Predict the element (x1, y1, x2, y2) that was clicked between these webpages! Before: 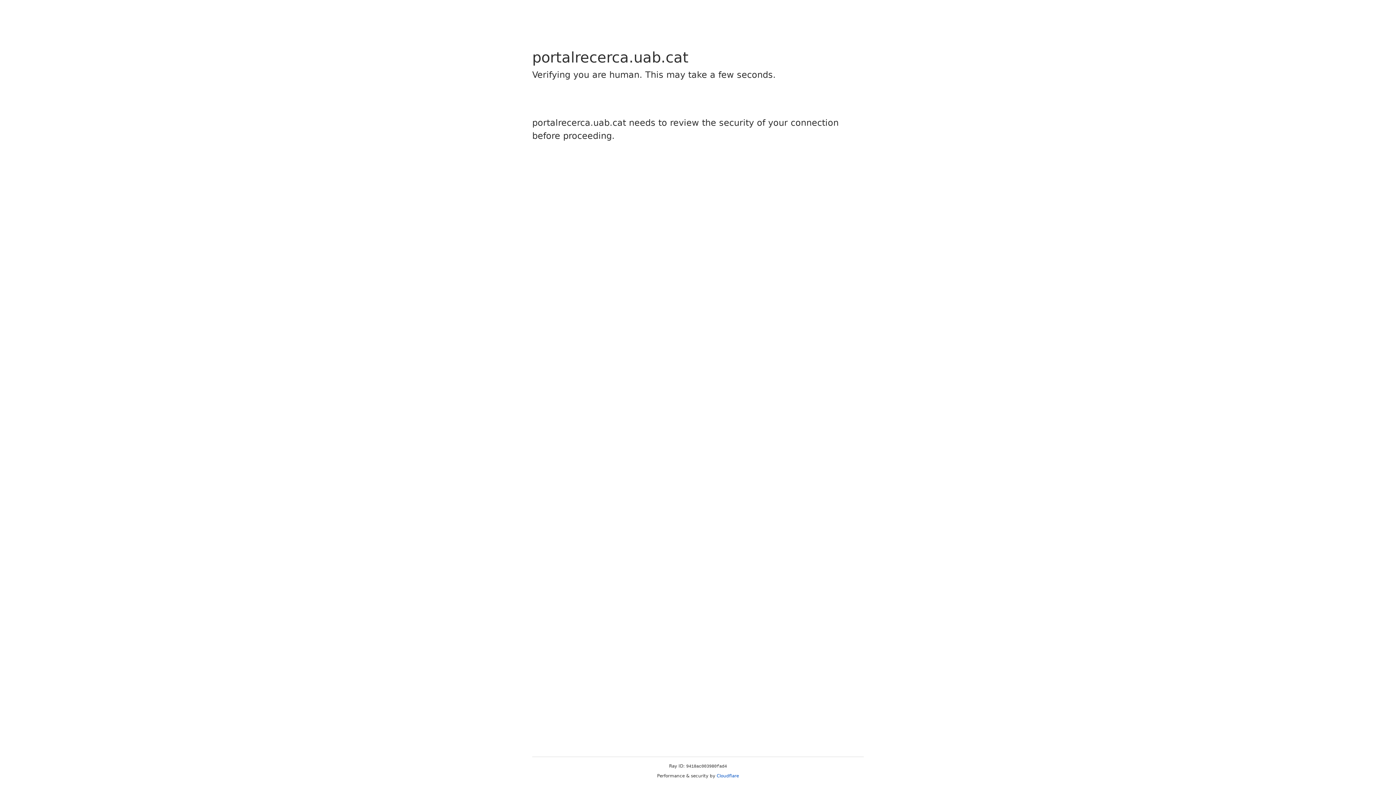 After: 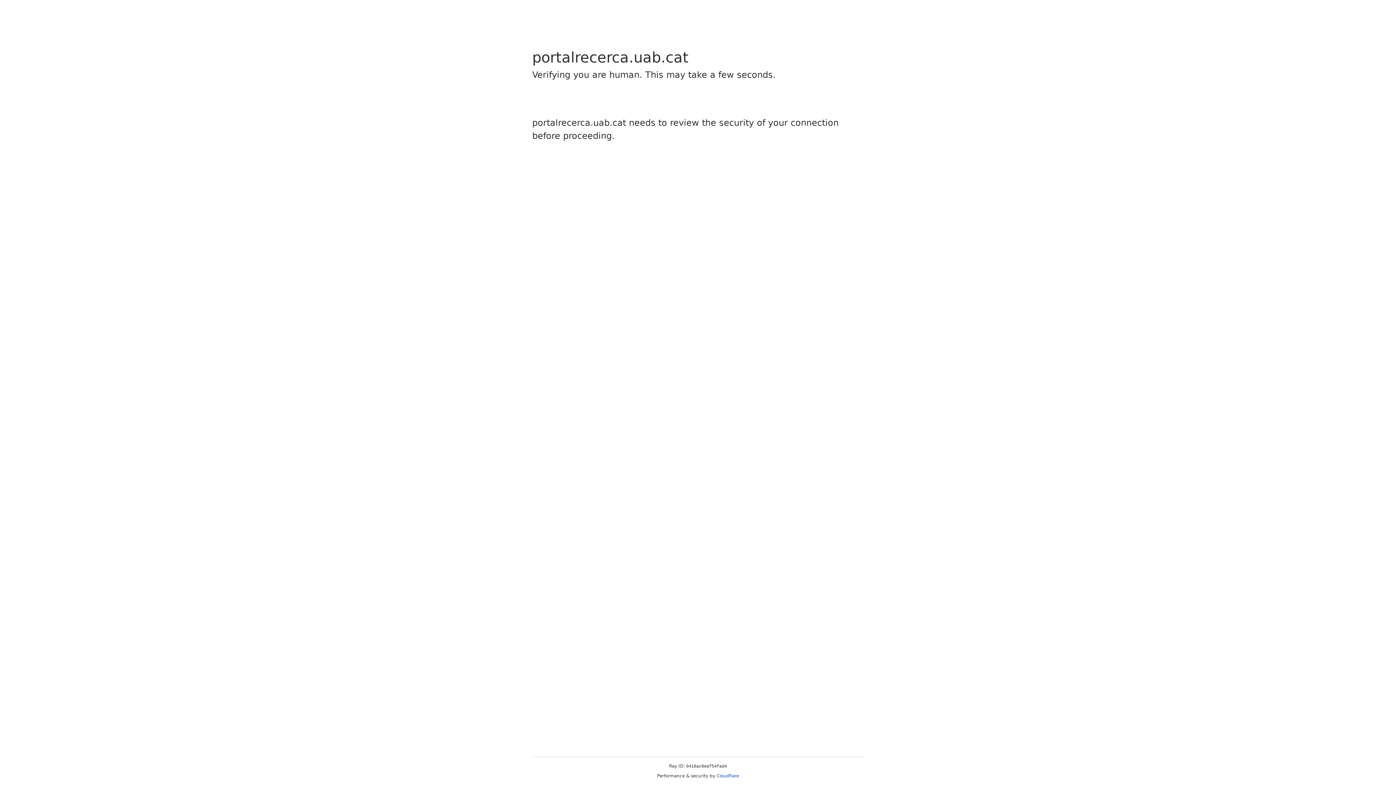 Action: label: Cloudflare bbox: (716, 773, 739, 778)